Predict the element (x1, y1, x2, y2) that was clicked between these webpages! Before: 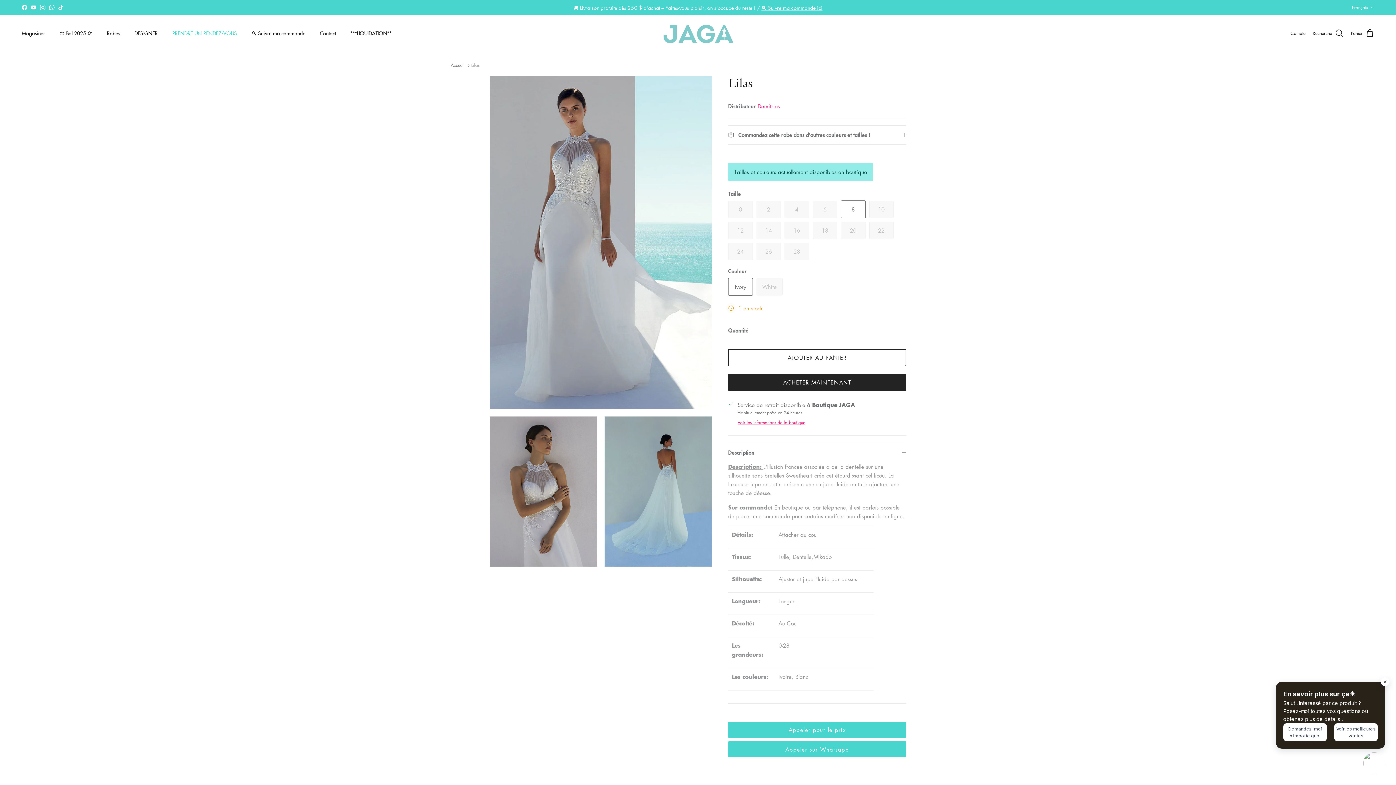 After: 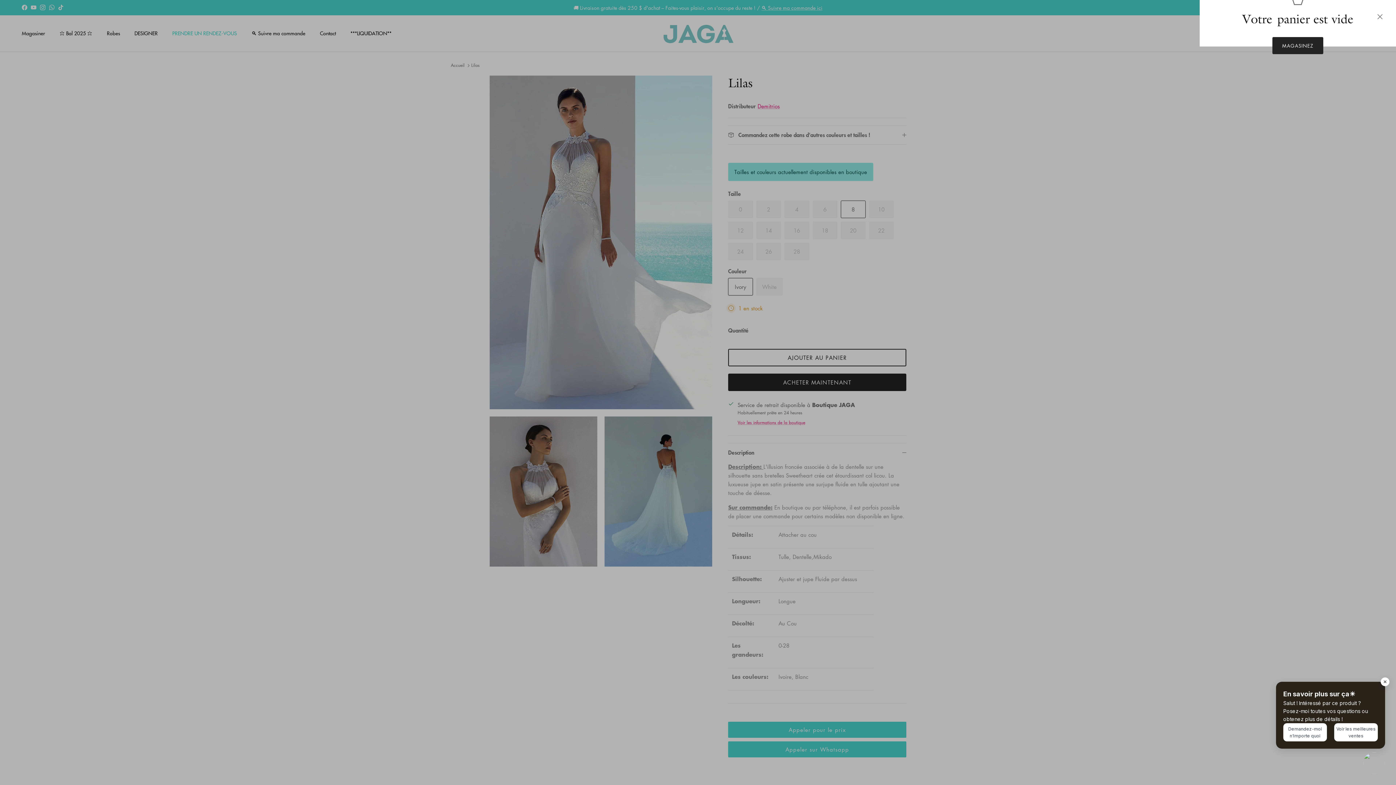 Action: bbox: (1351, 28, 1374, 38) label: Panier